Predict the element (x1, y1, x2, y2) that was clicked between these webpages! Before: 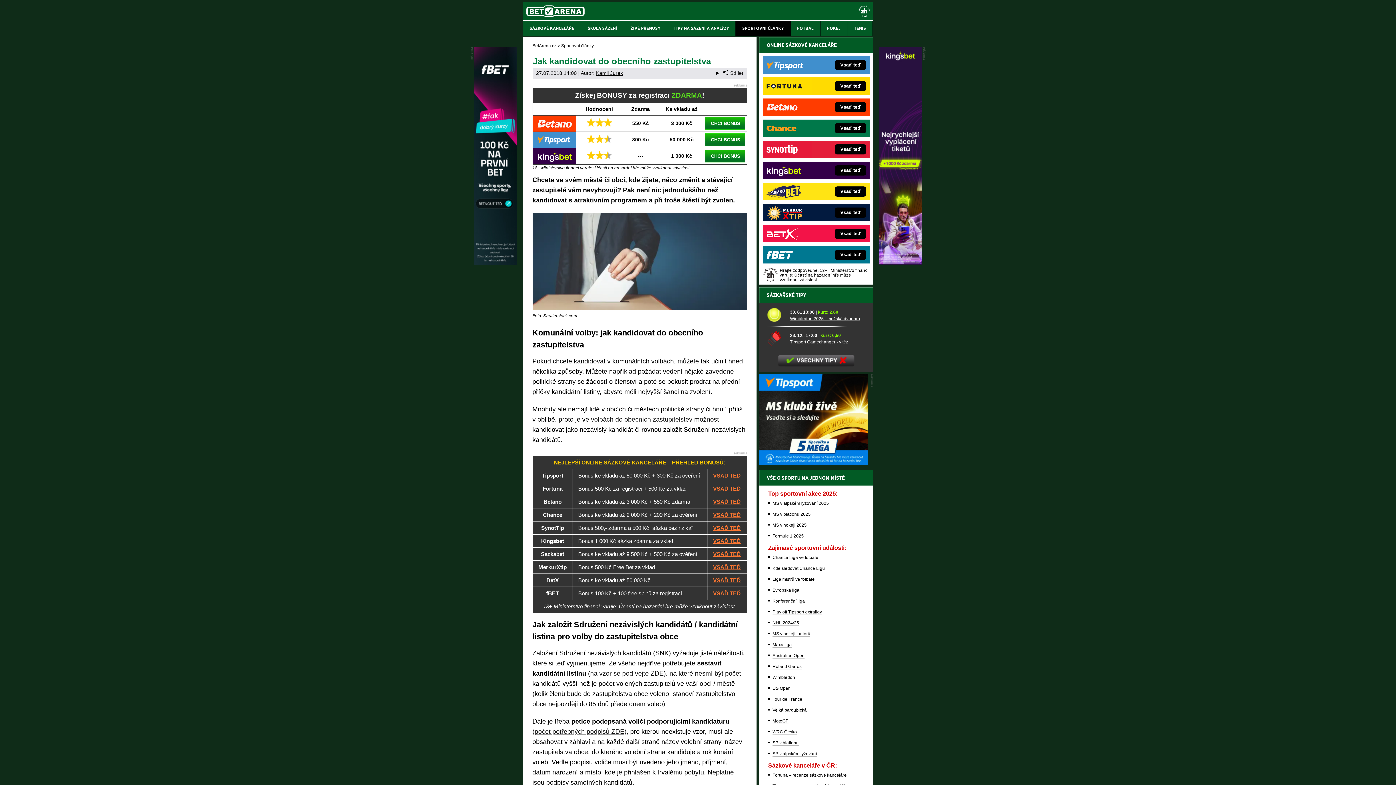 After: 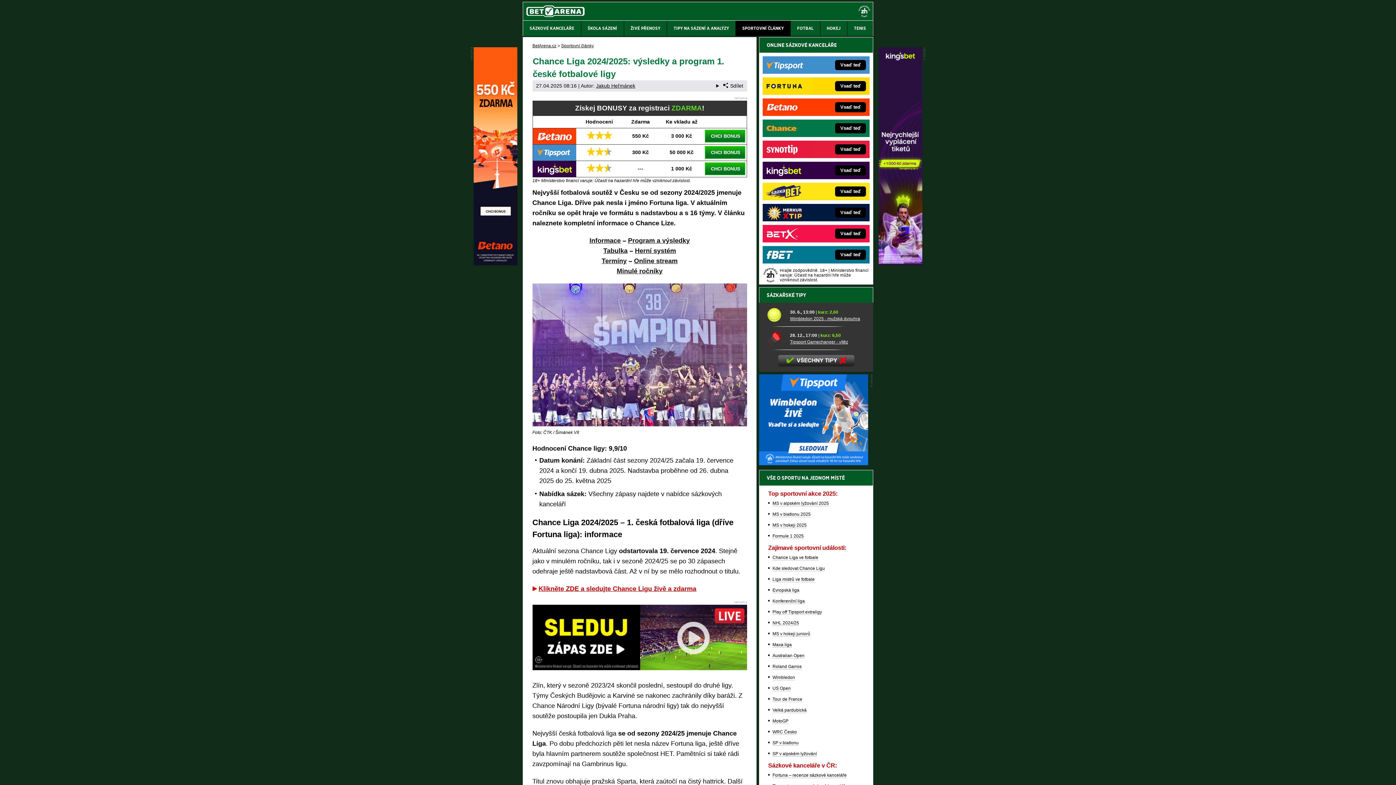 Action: bbox: (772, 555, 818, 560) label: Chance Liga ve fotbale